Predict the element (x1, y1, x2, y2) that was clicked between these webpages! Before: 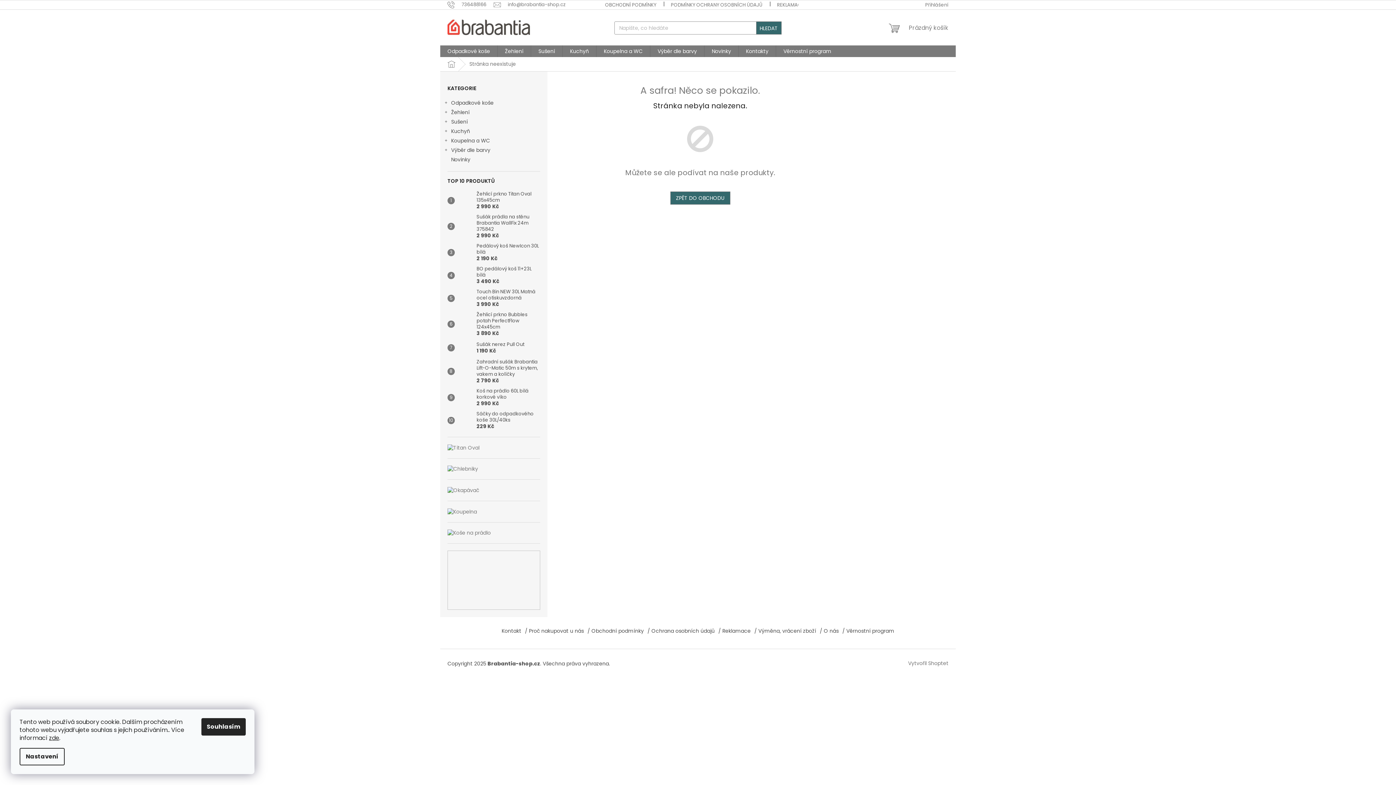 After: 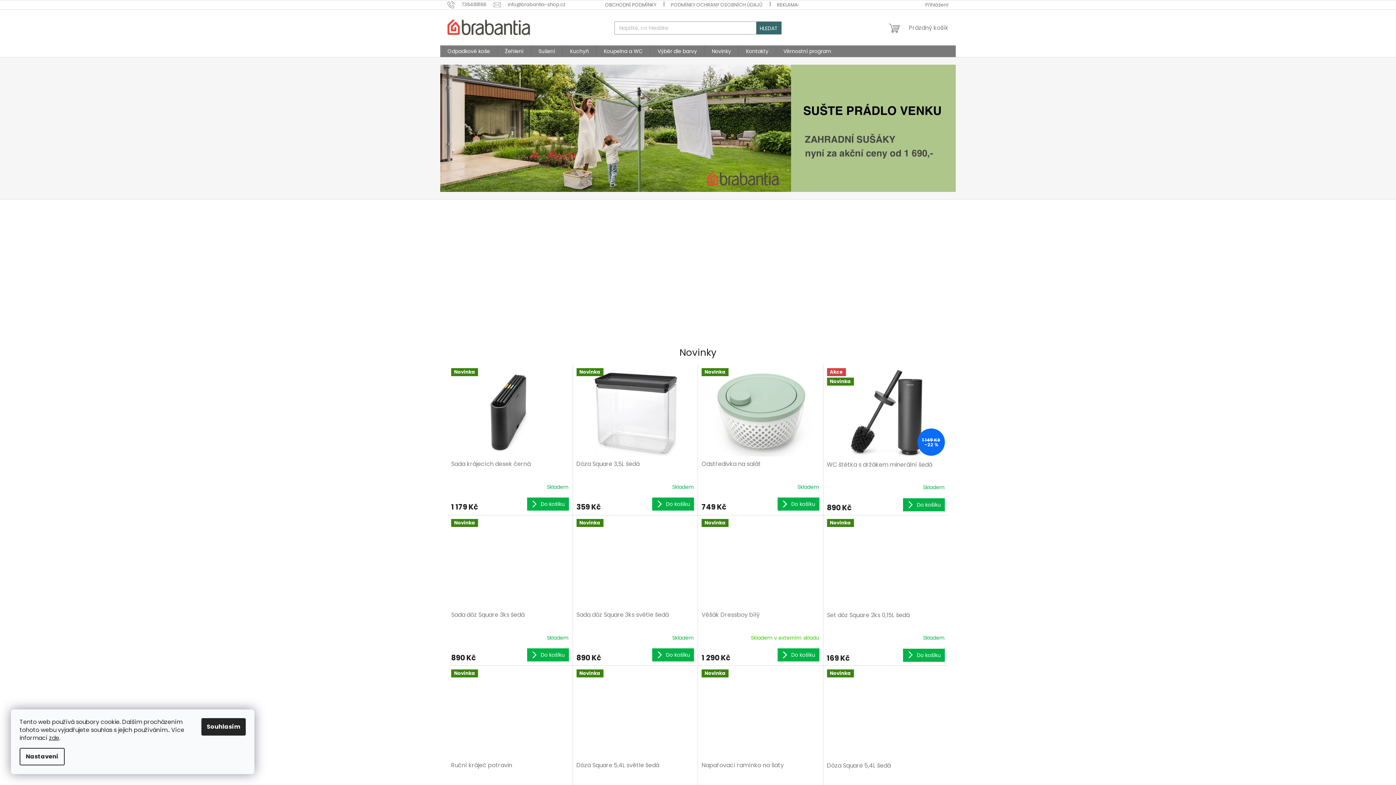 Action: bbox: (447, 16, 530, 38)